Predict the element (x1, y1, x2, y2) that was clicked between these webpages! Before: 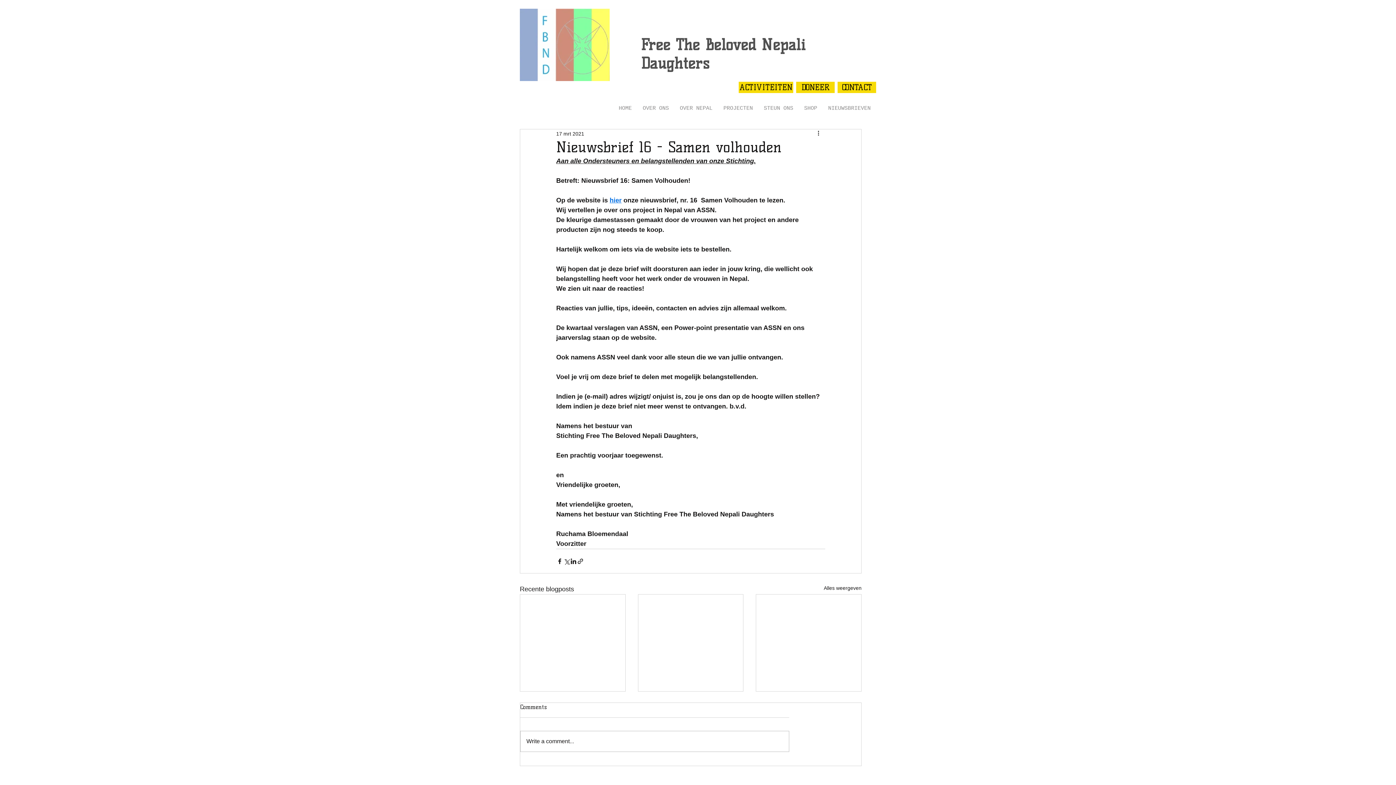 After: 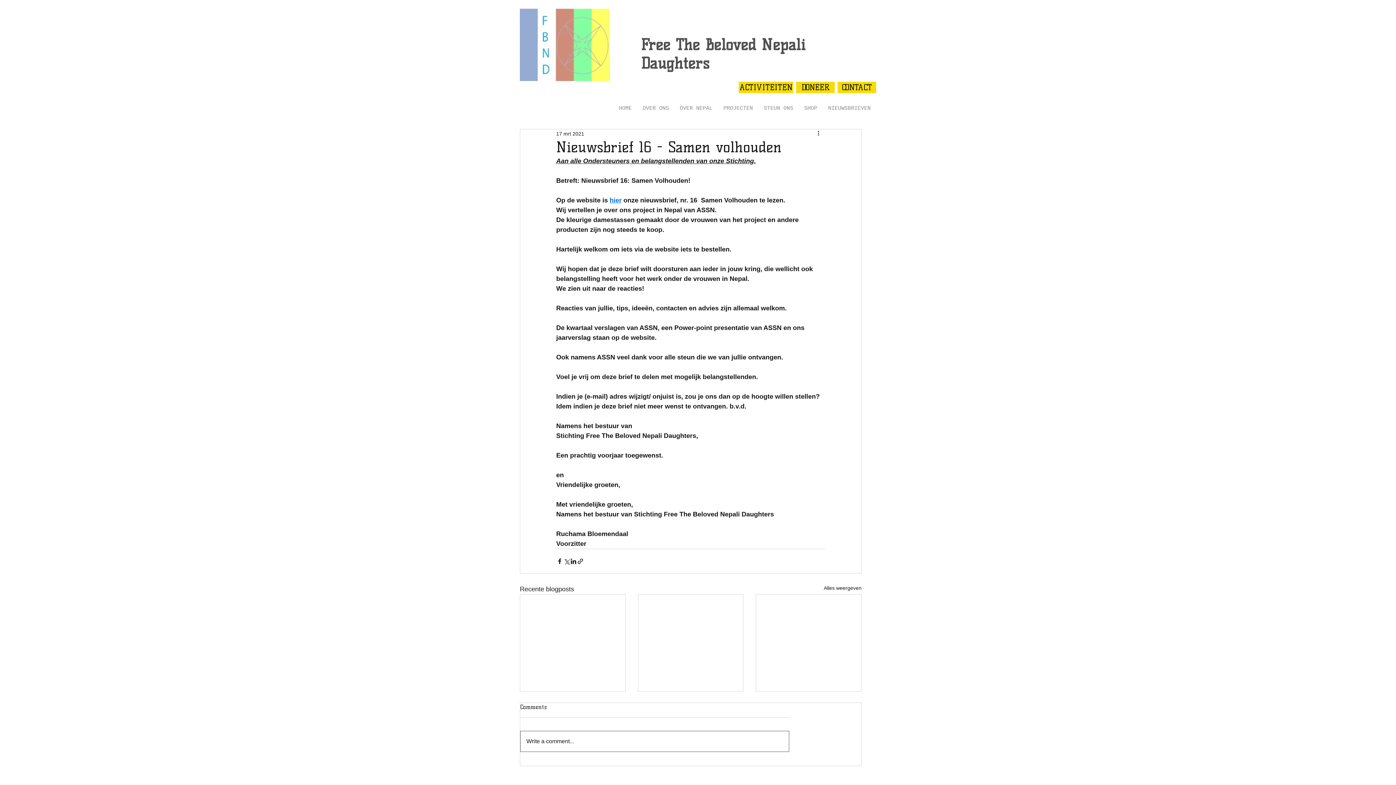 Action: label: Write a comment... bbox: (520, 731, 789, 752)